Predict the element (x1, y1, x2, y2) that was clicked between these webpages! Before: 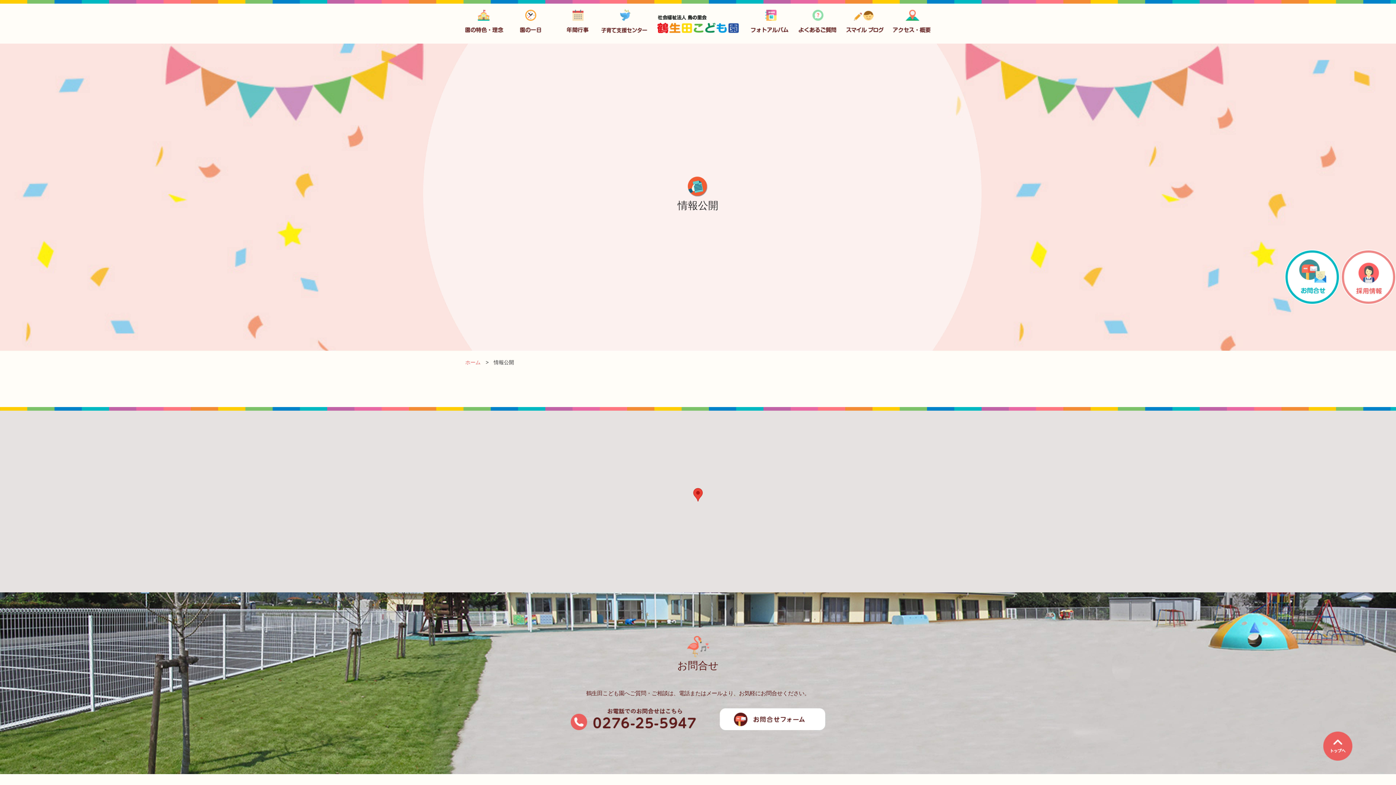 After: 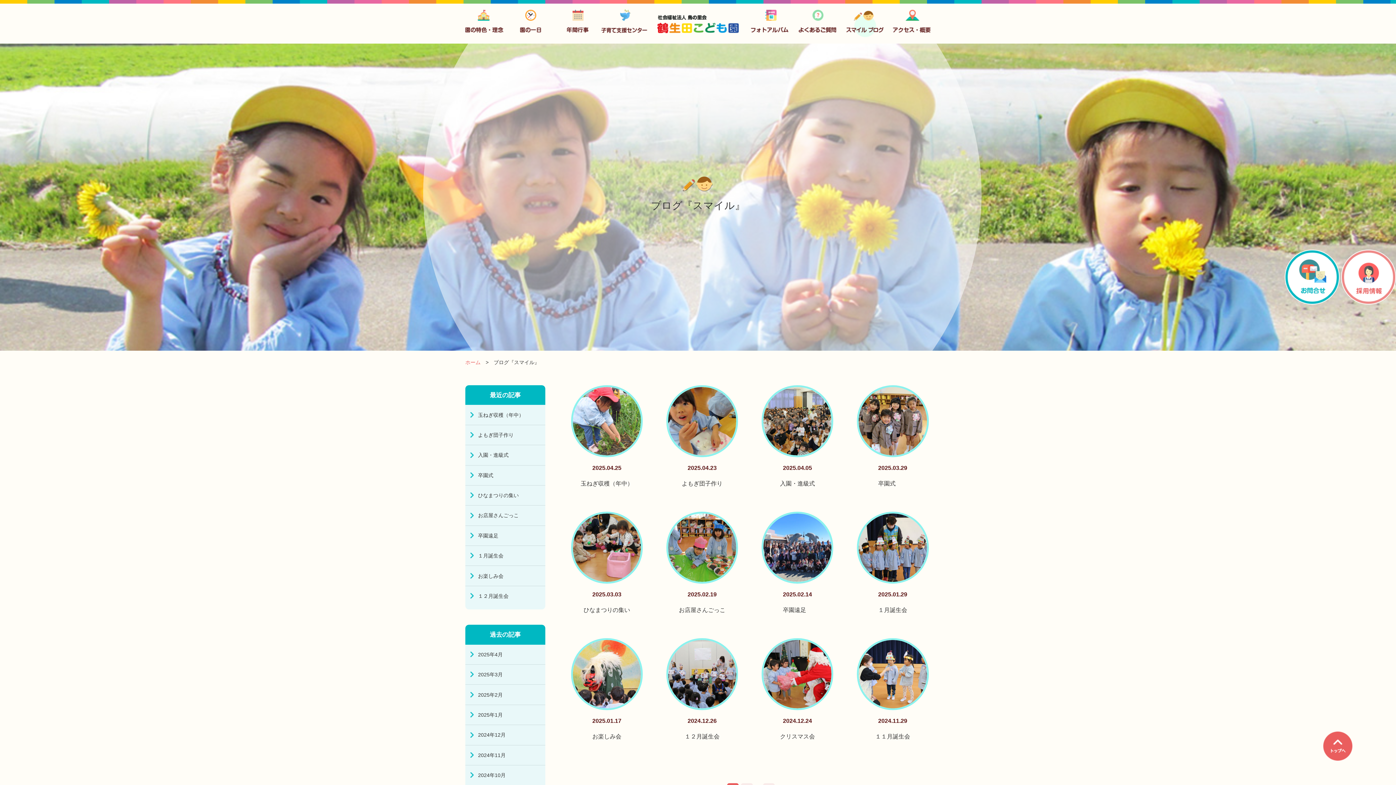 Action: bbox: (841, 9, 888, 38)